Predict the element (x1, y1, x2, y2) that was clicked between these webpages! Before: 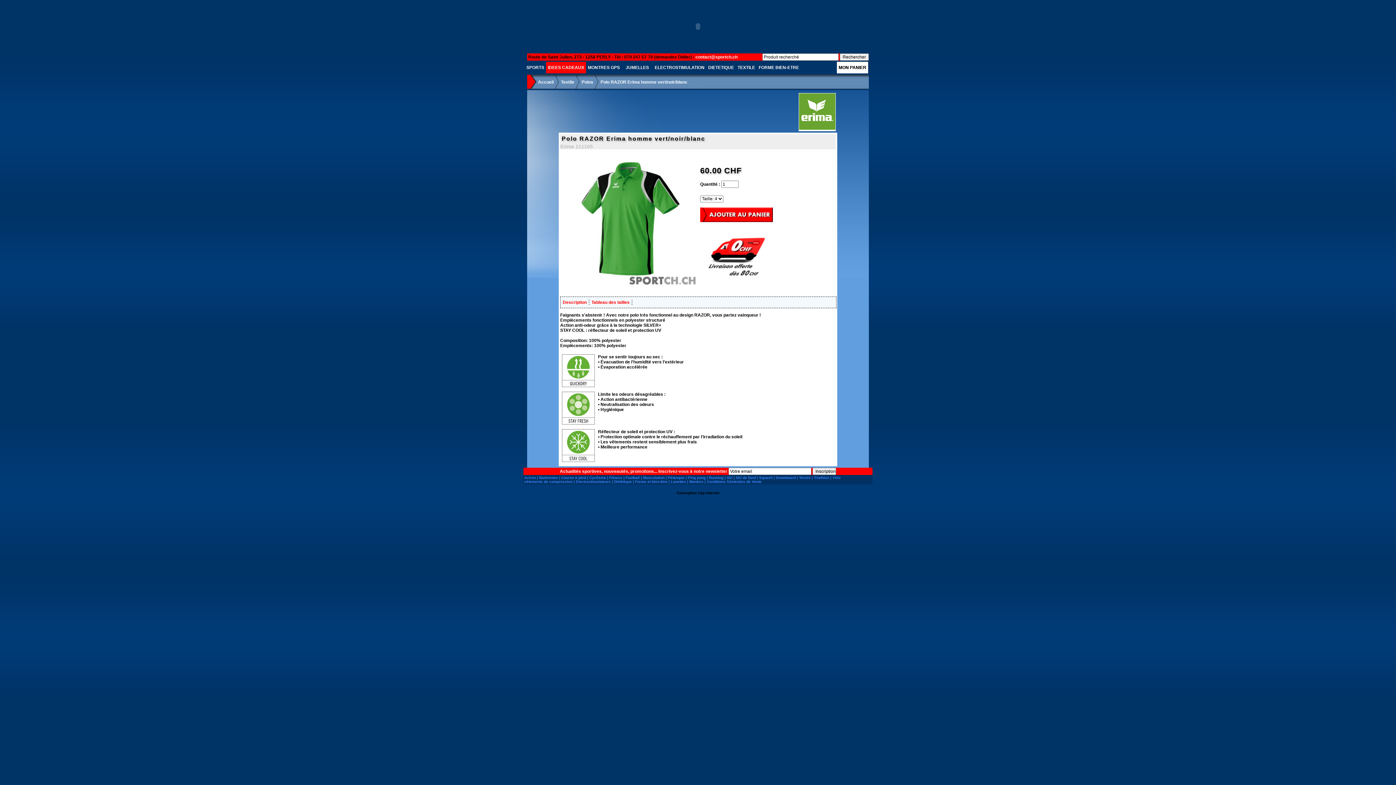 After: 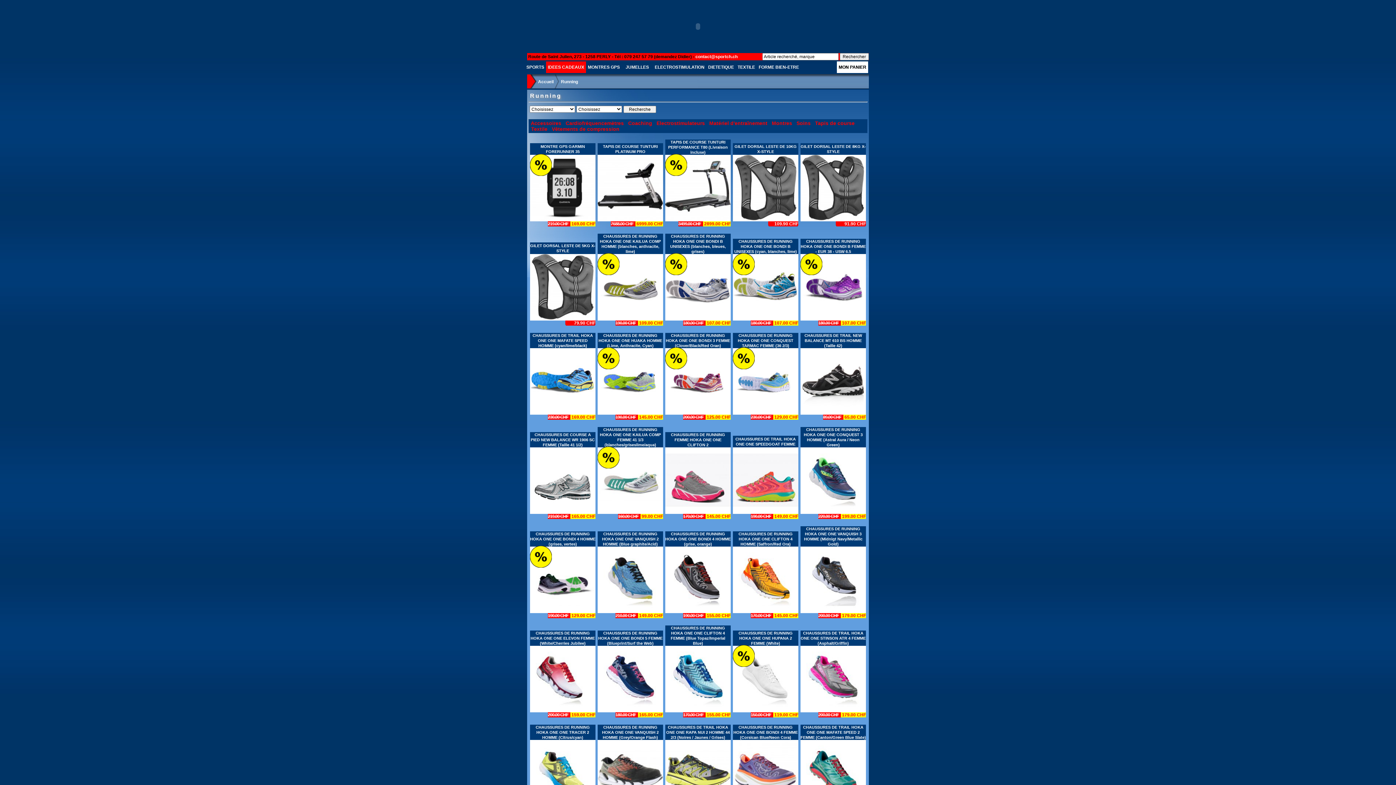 Action: label: Course à pied bbox: (561, 476, 586, 480)